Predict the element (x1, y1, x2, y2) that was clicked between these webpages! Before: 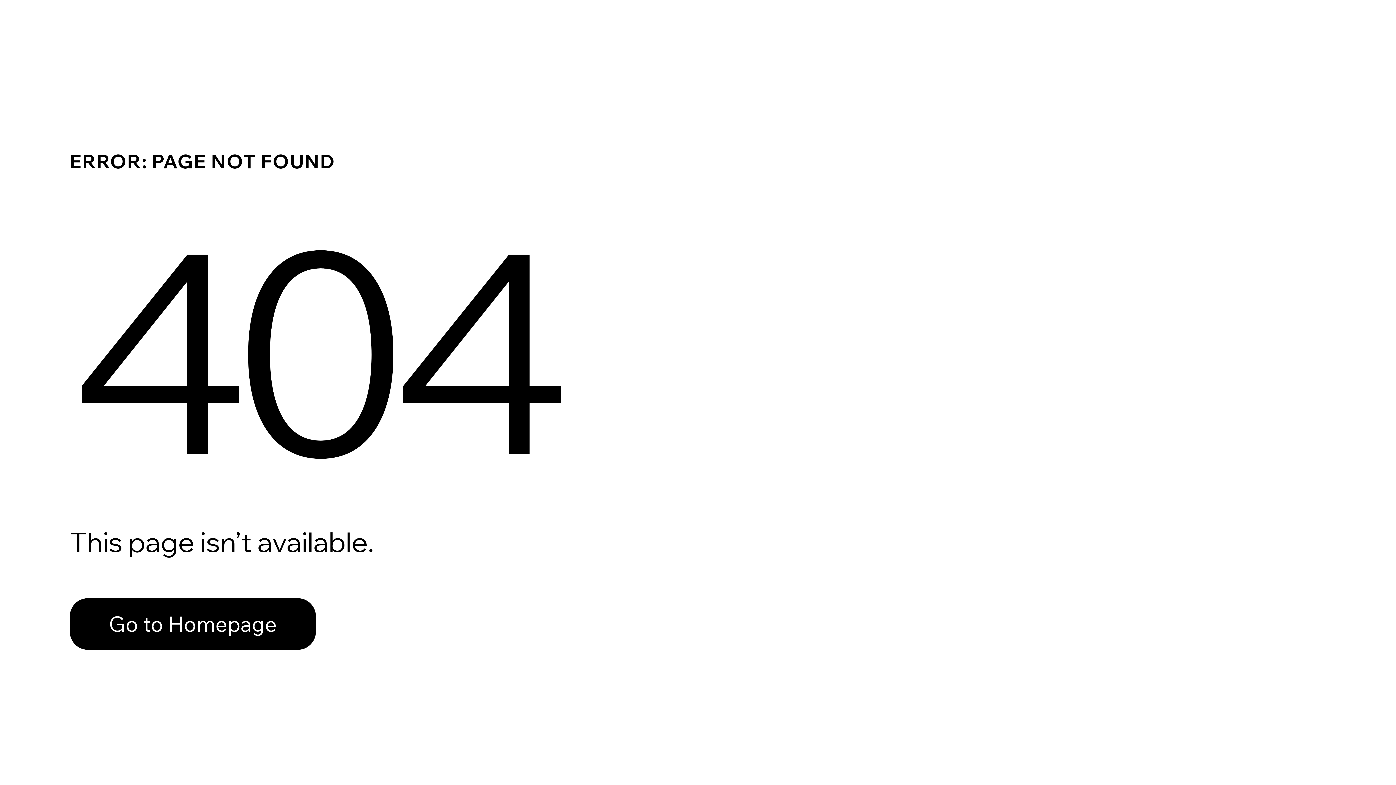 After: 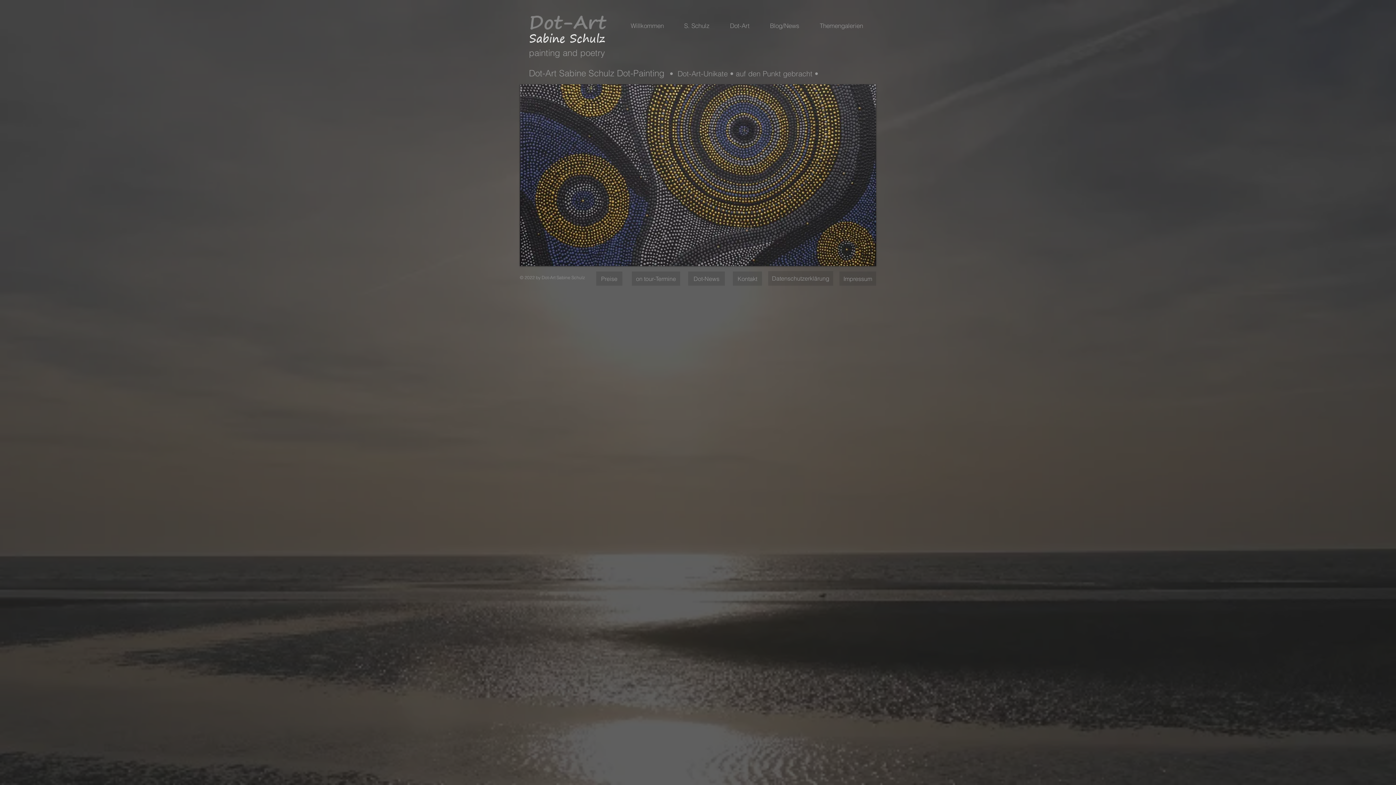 Action: bbox: (69, 582, 768, 659) label: Go to Homepage